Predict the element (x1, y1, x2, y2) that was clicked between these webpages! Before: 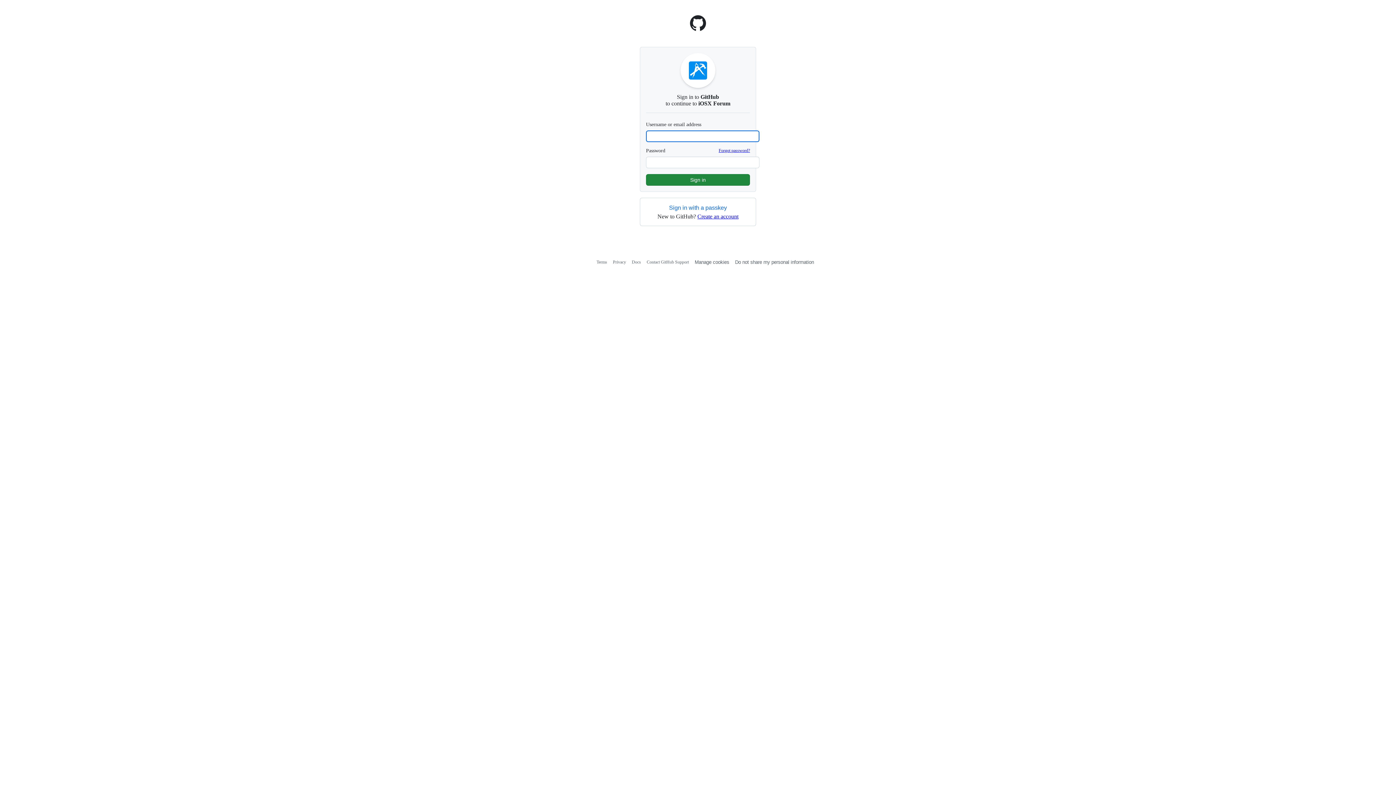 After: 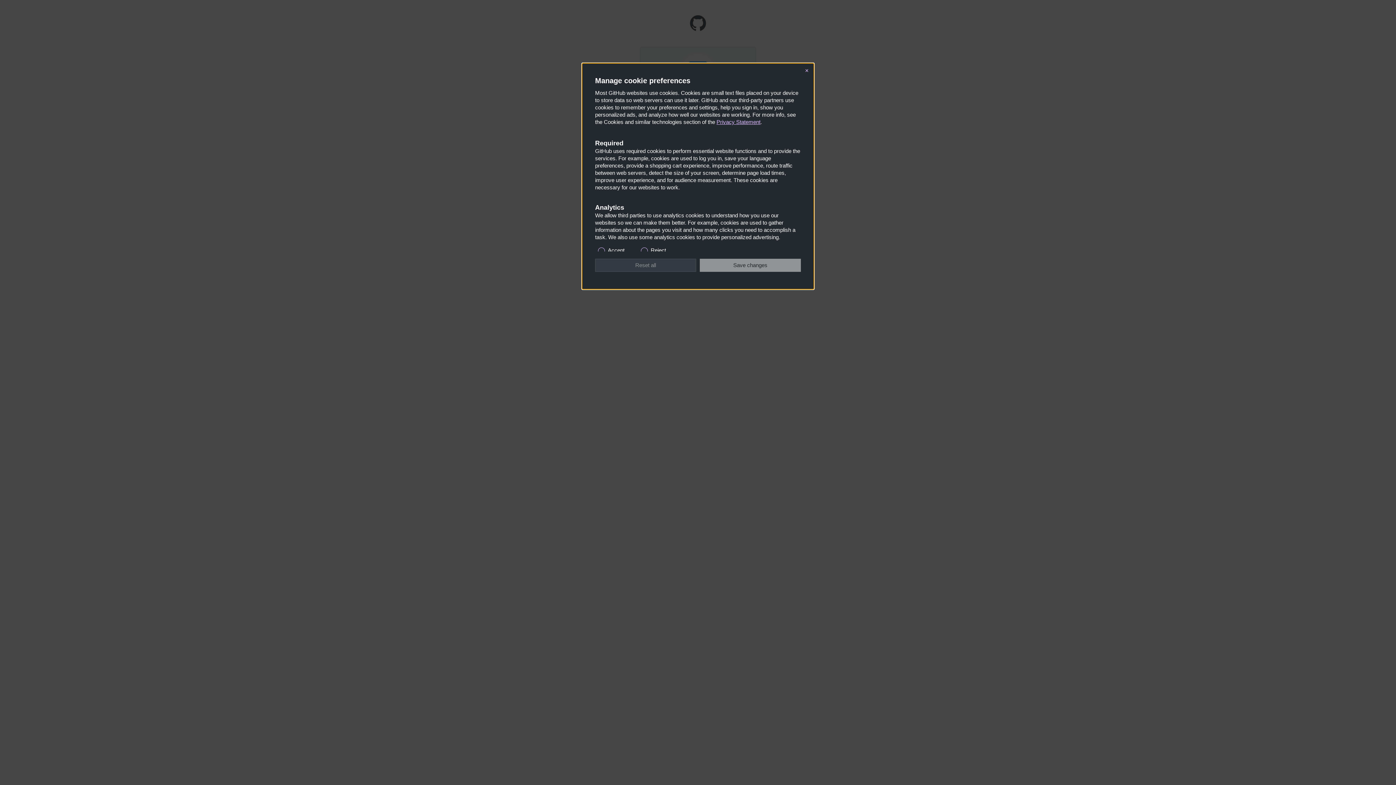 Action: bbox: (735, 259, 814, 265) label: Do not share my personal information